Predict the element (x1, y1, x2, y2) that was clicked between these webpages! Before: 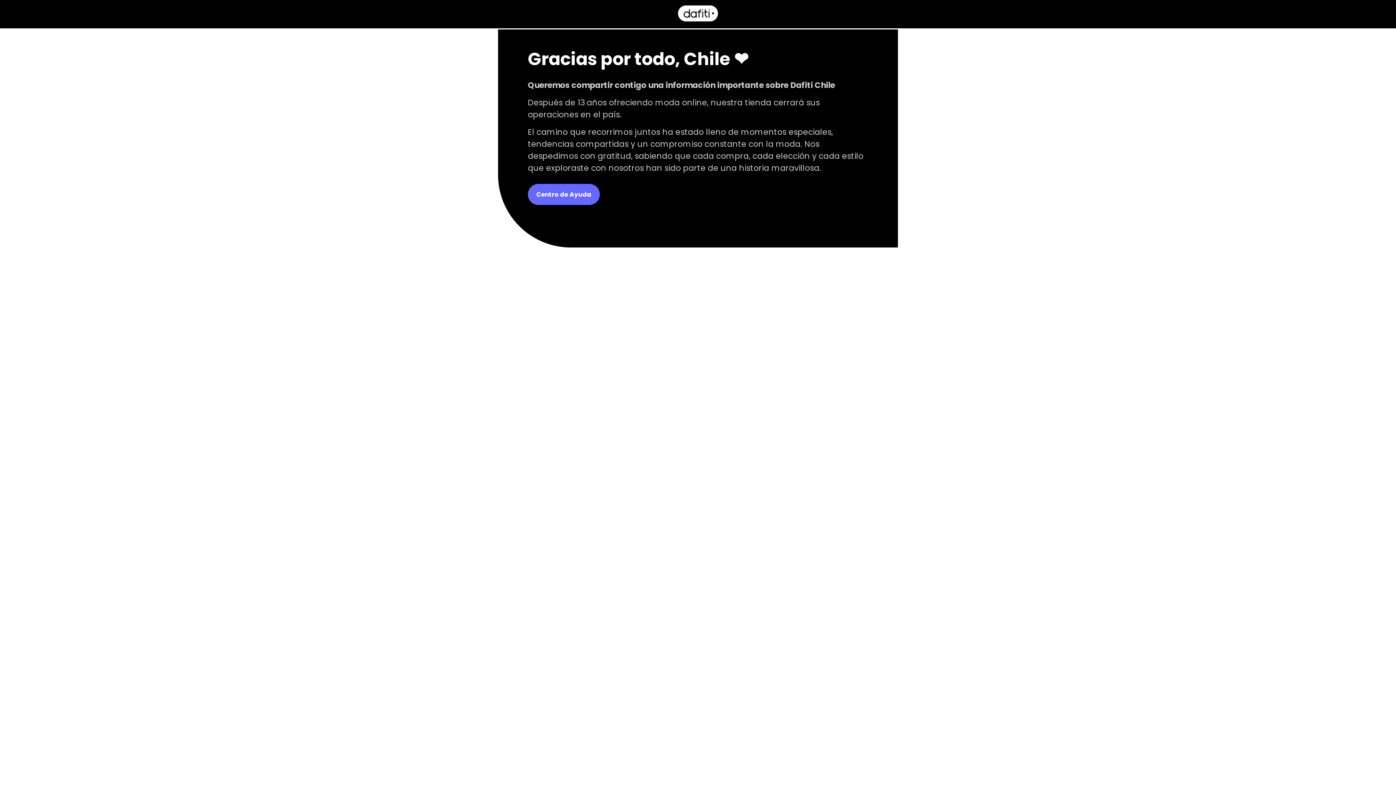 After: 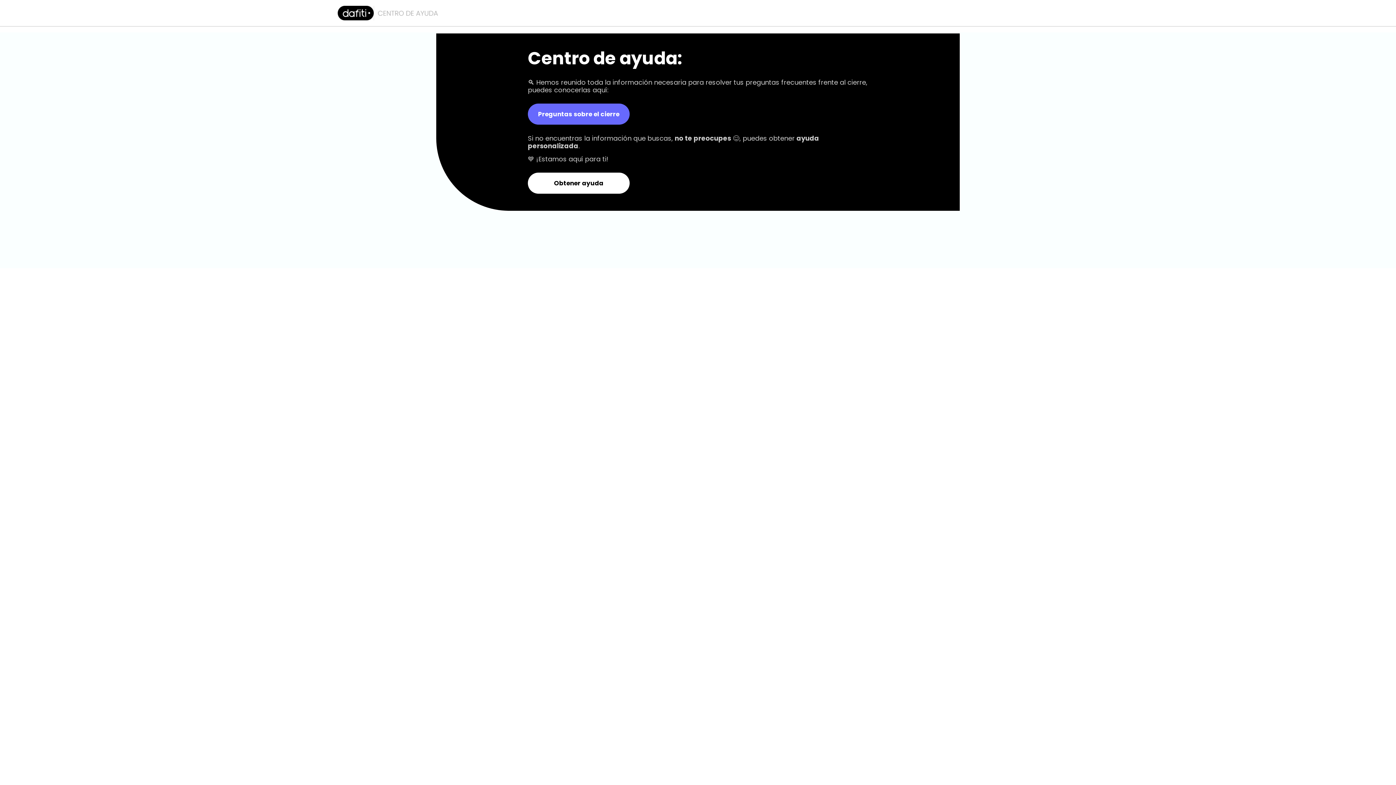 Action: label: Centro de Ayuda bbox: (528, 183, 600, 204)